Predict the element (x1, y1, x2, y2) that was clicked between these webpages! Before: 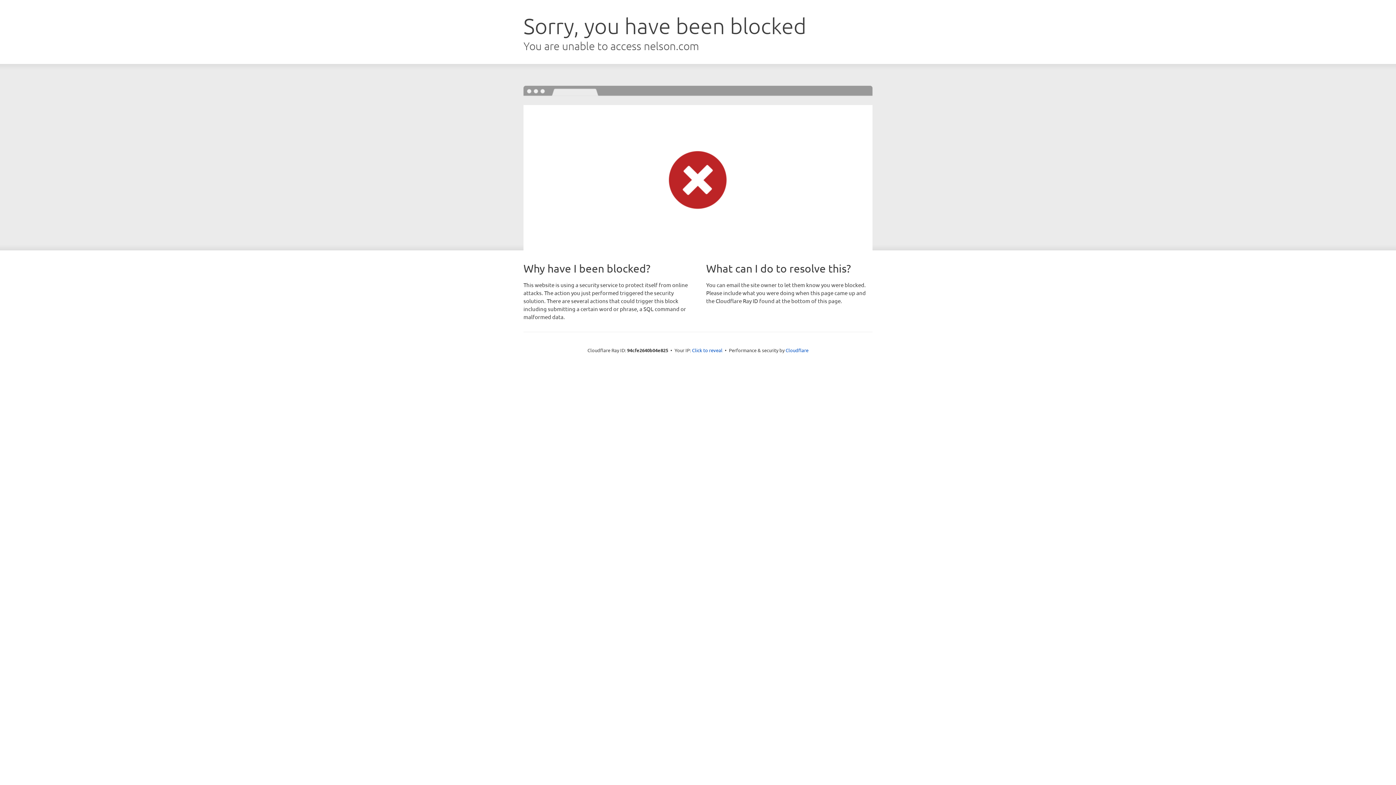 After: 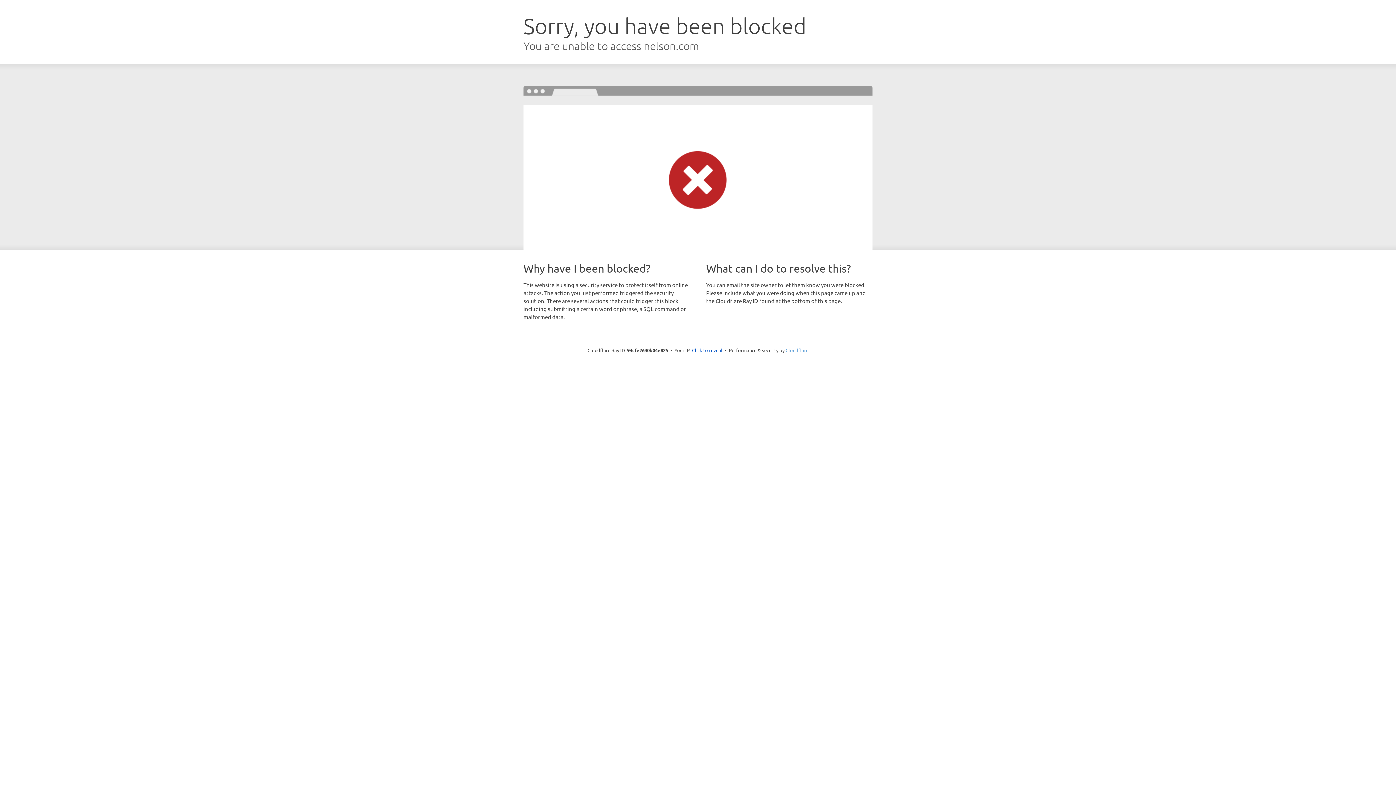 Action: label: Cloudflare bbox: (785, 347, 808, 353)